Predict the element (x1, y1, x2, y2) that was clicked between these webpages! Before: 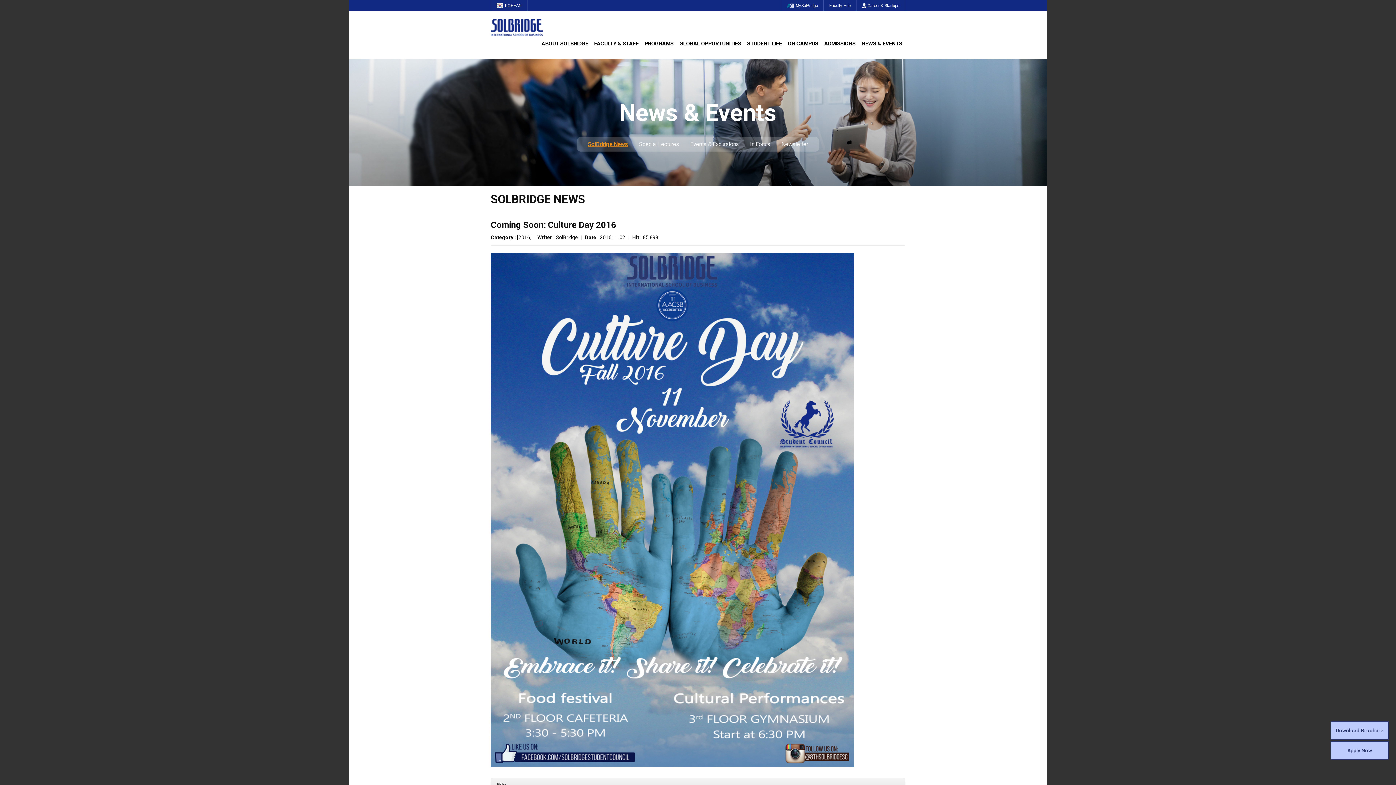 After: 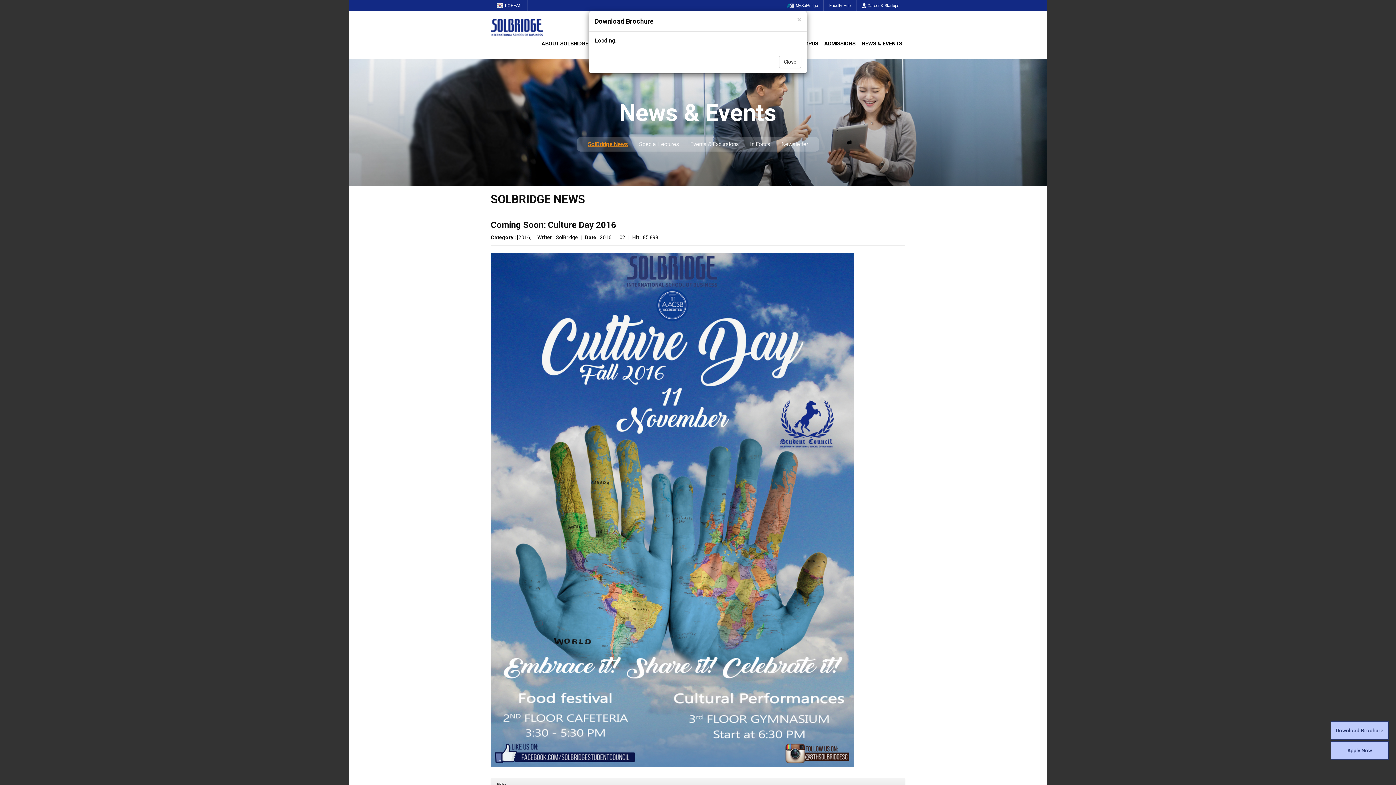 Action: bbox: (1330, 721, 1389, 740) label: Download Brochure